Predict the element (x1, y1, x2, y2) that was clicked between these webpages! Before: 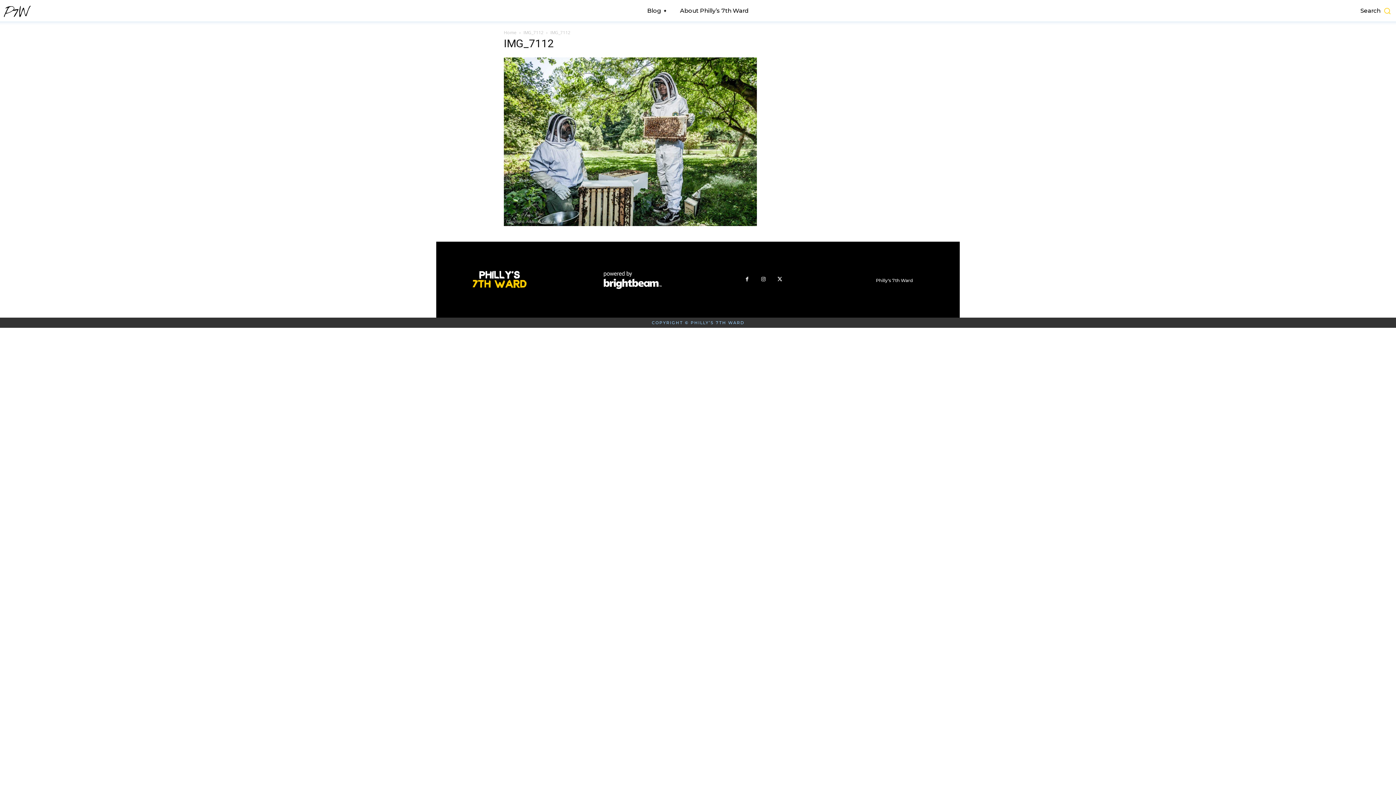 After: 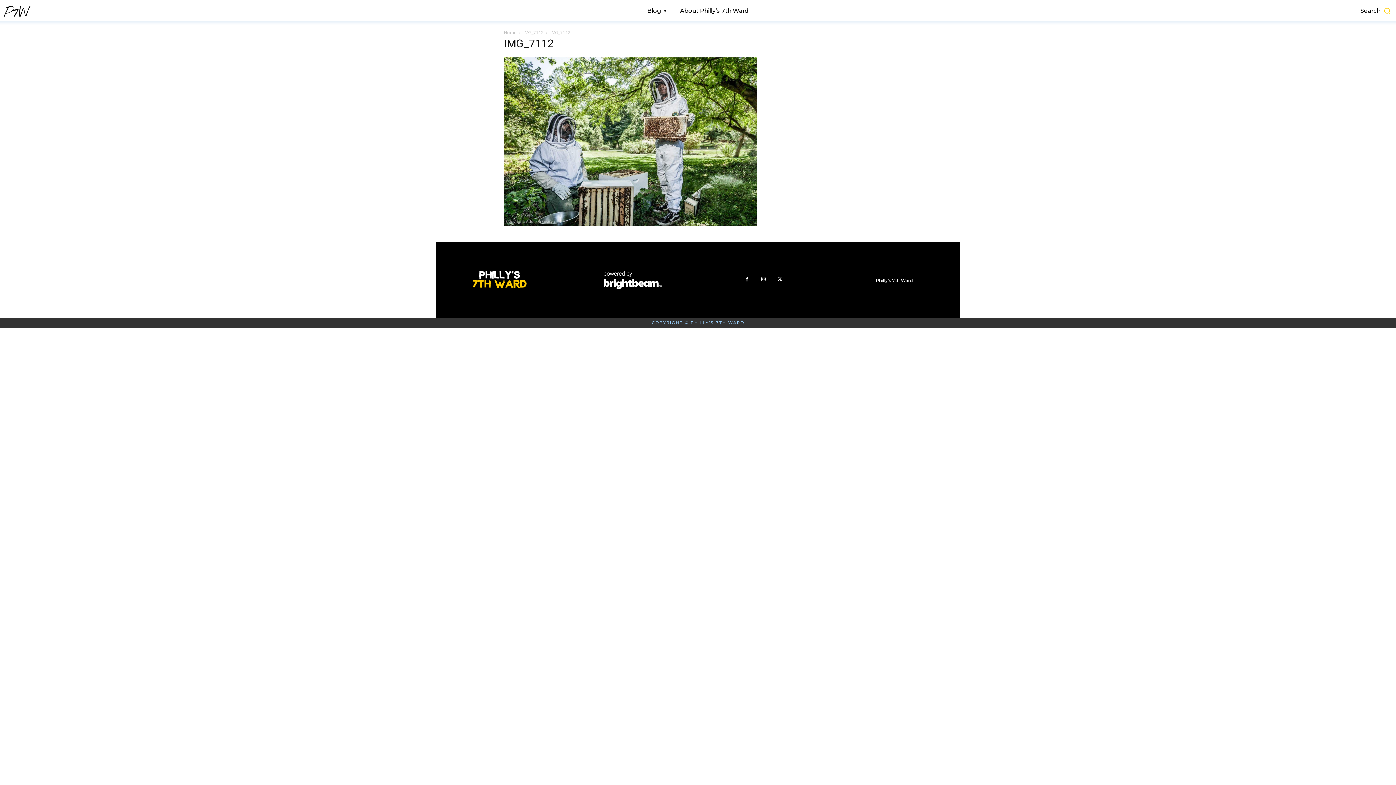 Action: bbox: (757, 273, 770, 286)